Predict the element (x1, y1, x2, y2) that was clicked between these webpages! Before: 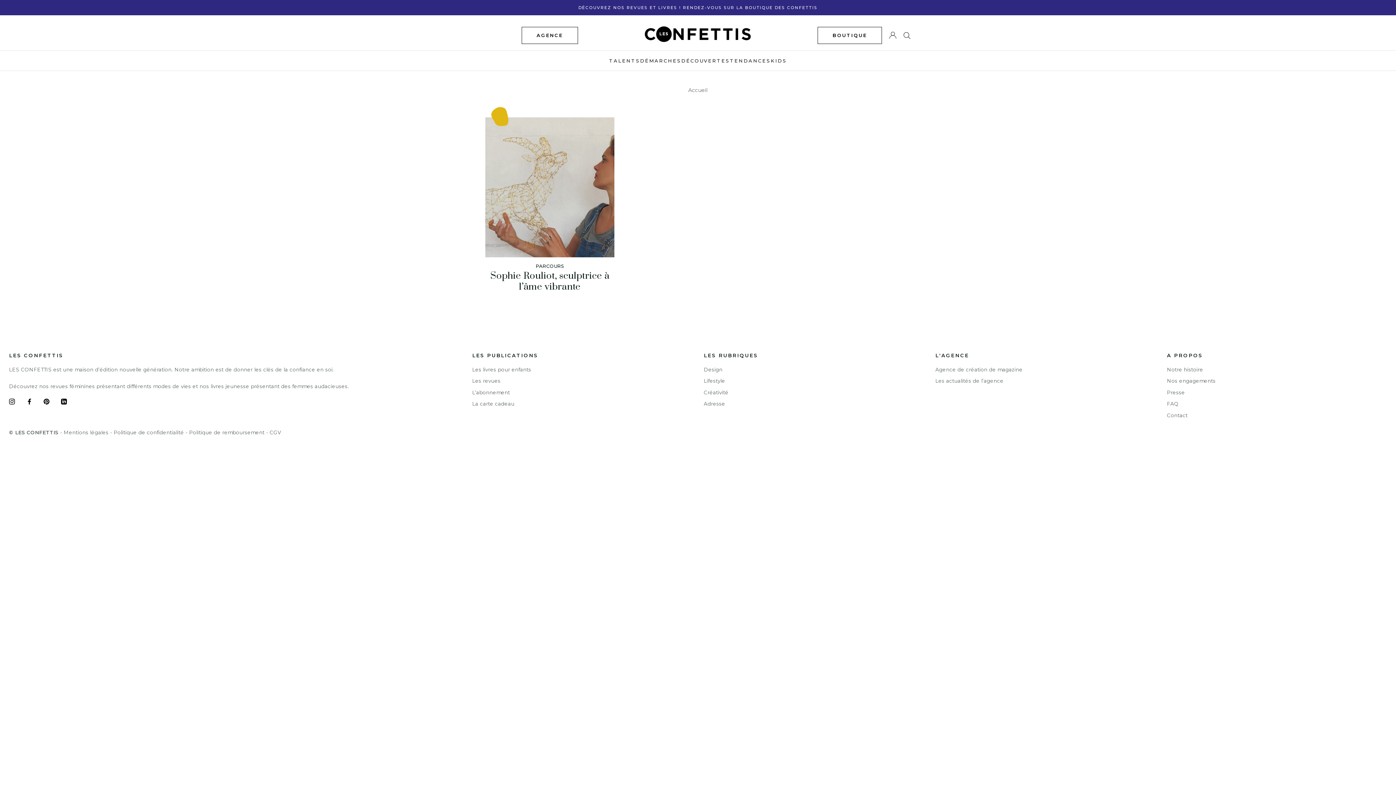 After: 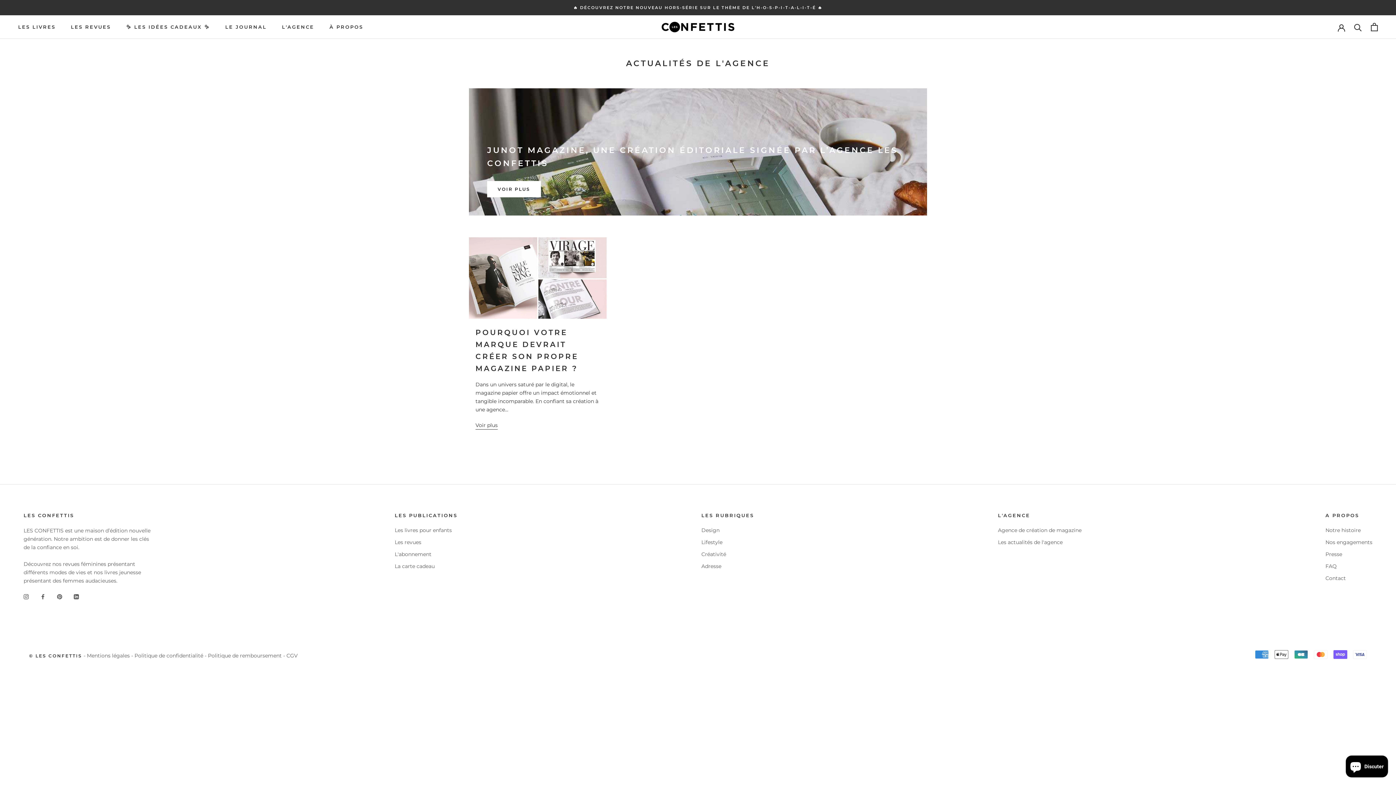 Action: label: Les actualités de l’agence bbox: (935, 378, 1003, 384)